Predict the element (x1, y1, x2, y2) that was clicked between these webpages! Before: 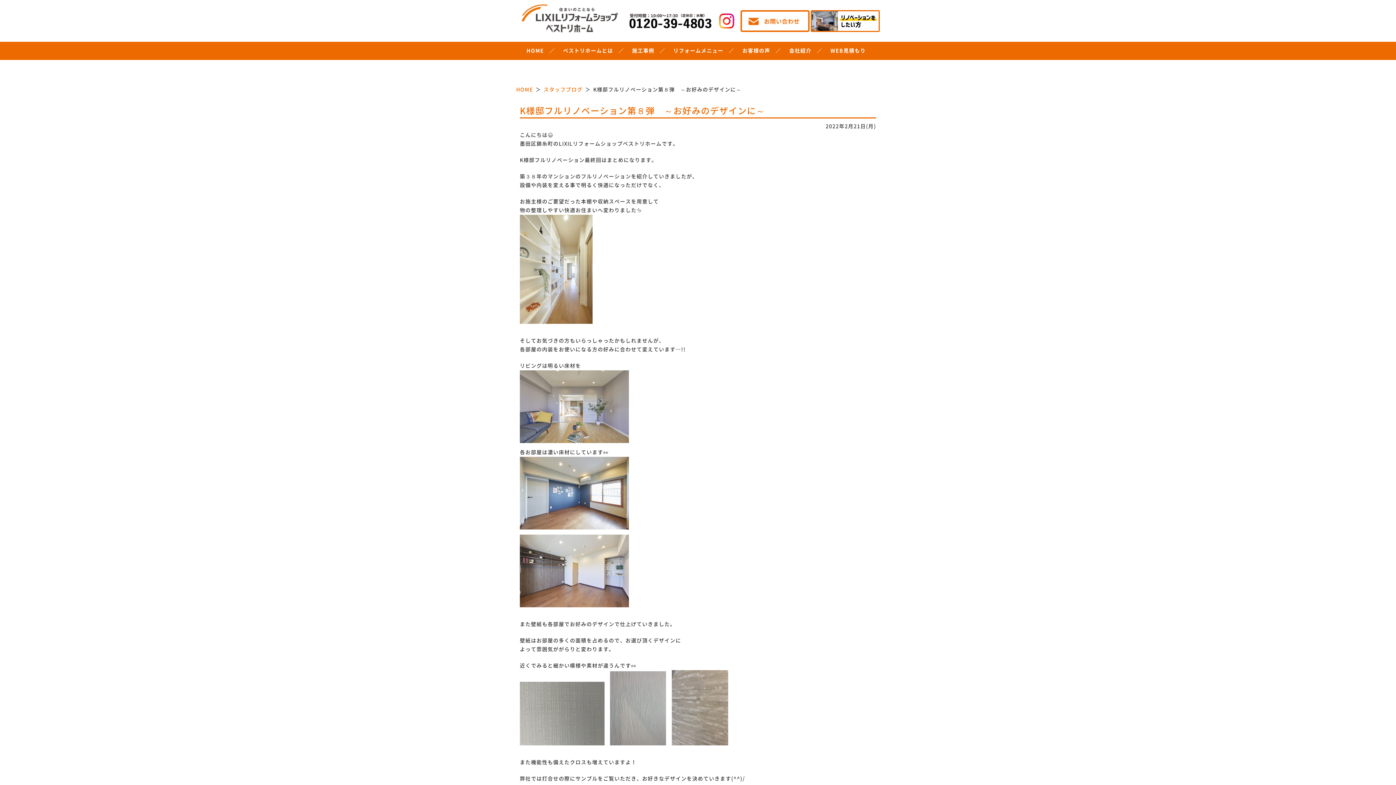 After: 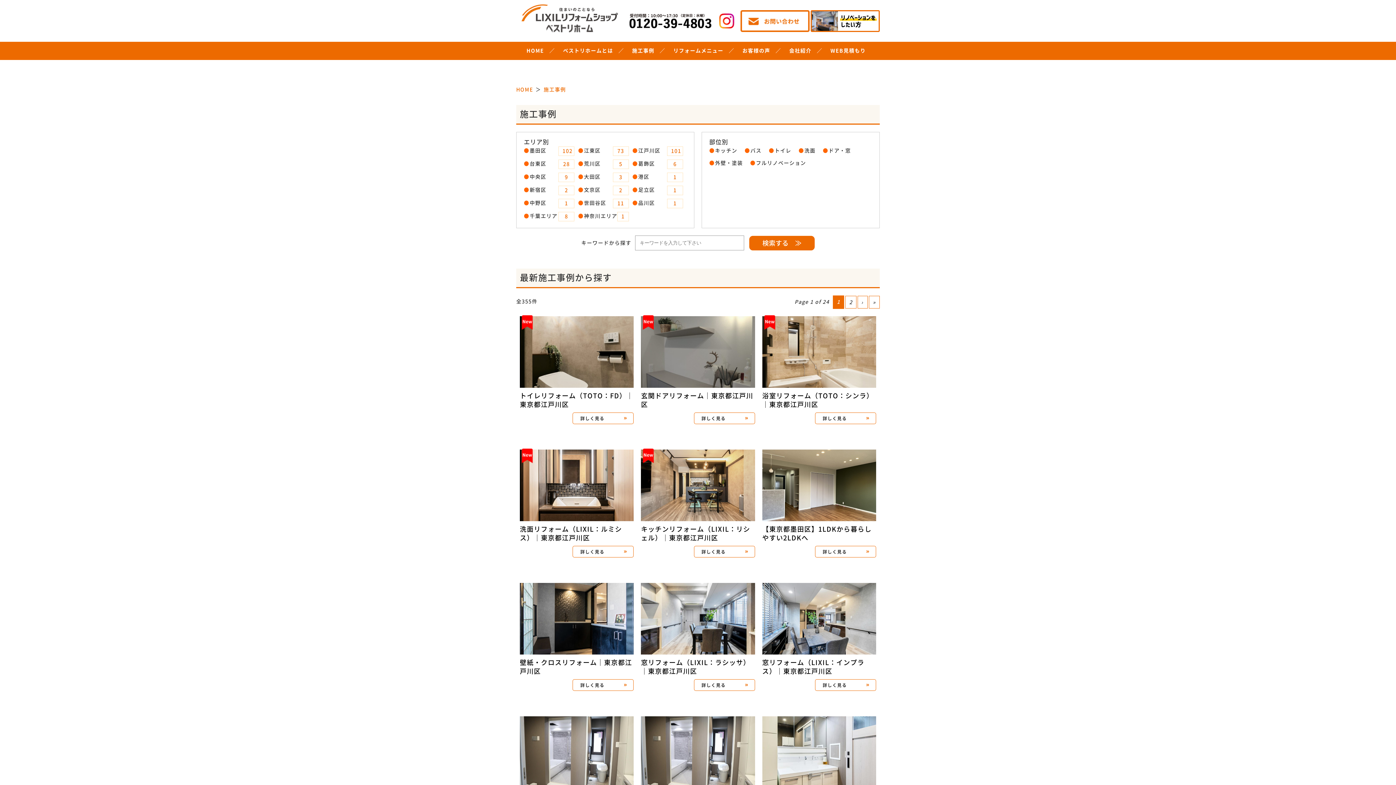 Action: label: 施工事例 bbox: (628, 41, 661, 60)